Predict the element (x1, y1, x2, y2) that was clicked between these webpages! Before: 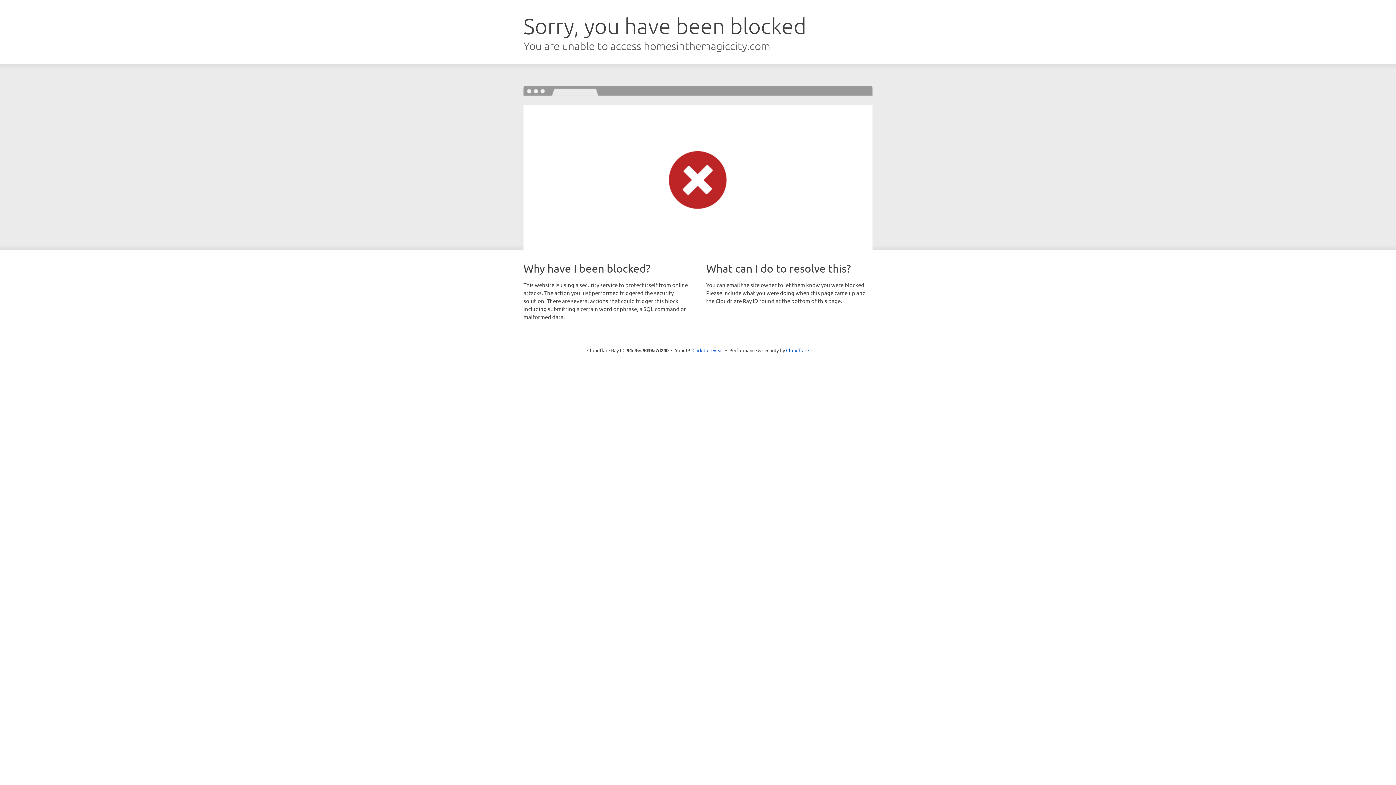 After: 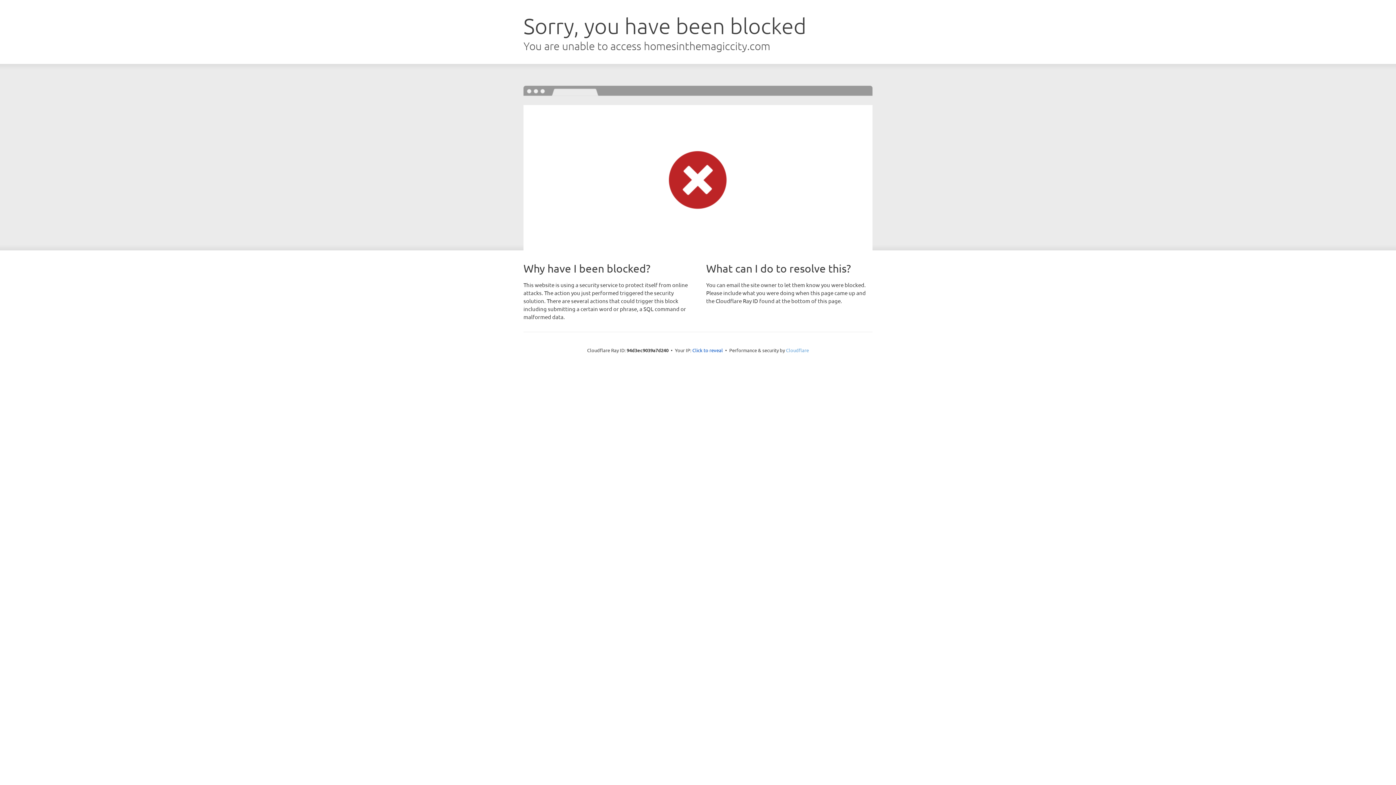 Action: bbox: (786, 347, 809, 353) label: Cloudflare